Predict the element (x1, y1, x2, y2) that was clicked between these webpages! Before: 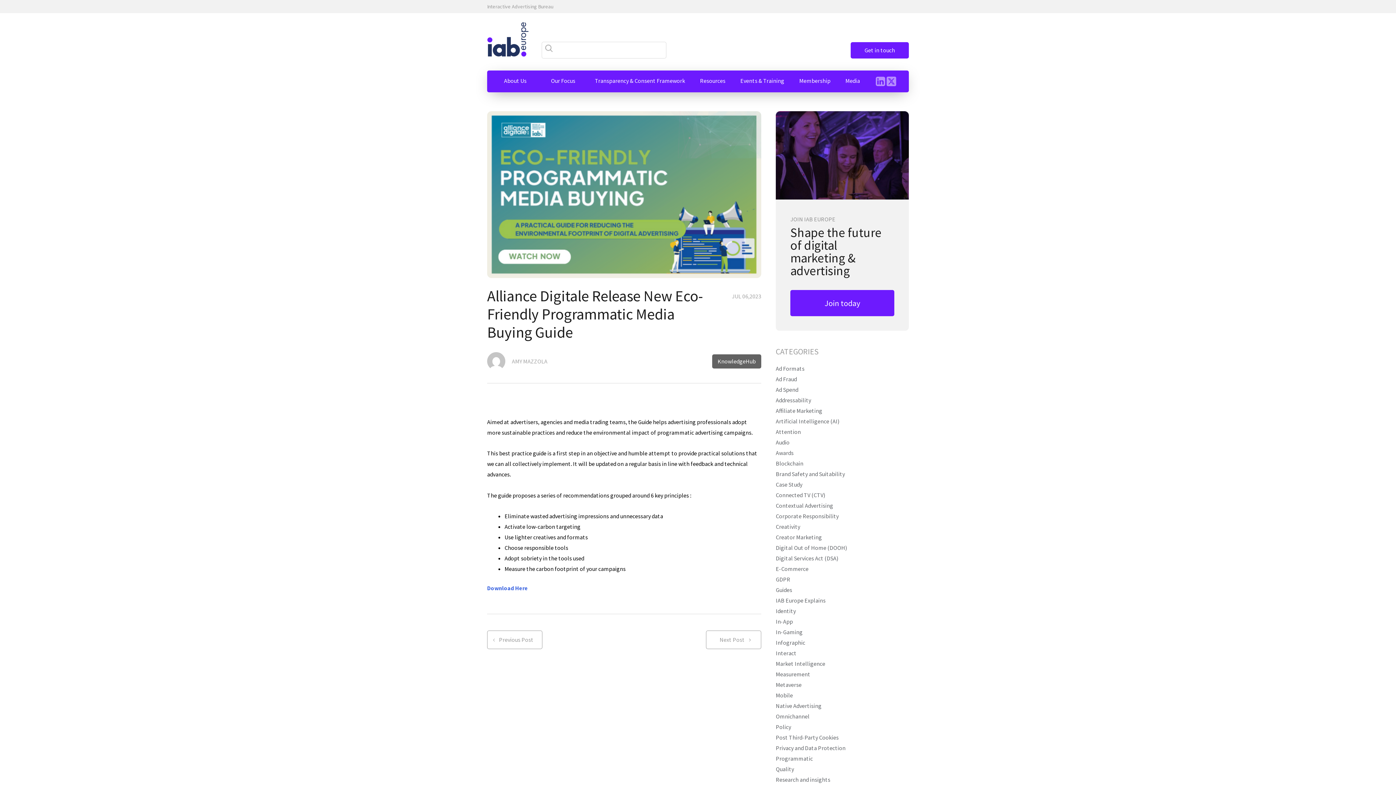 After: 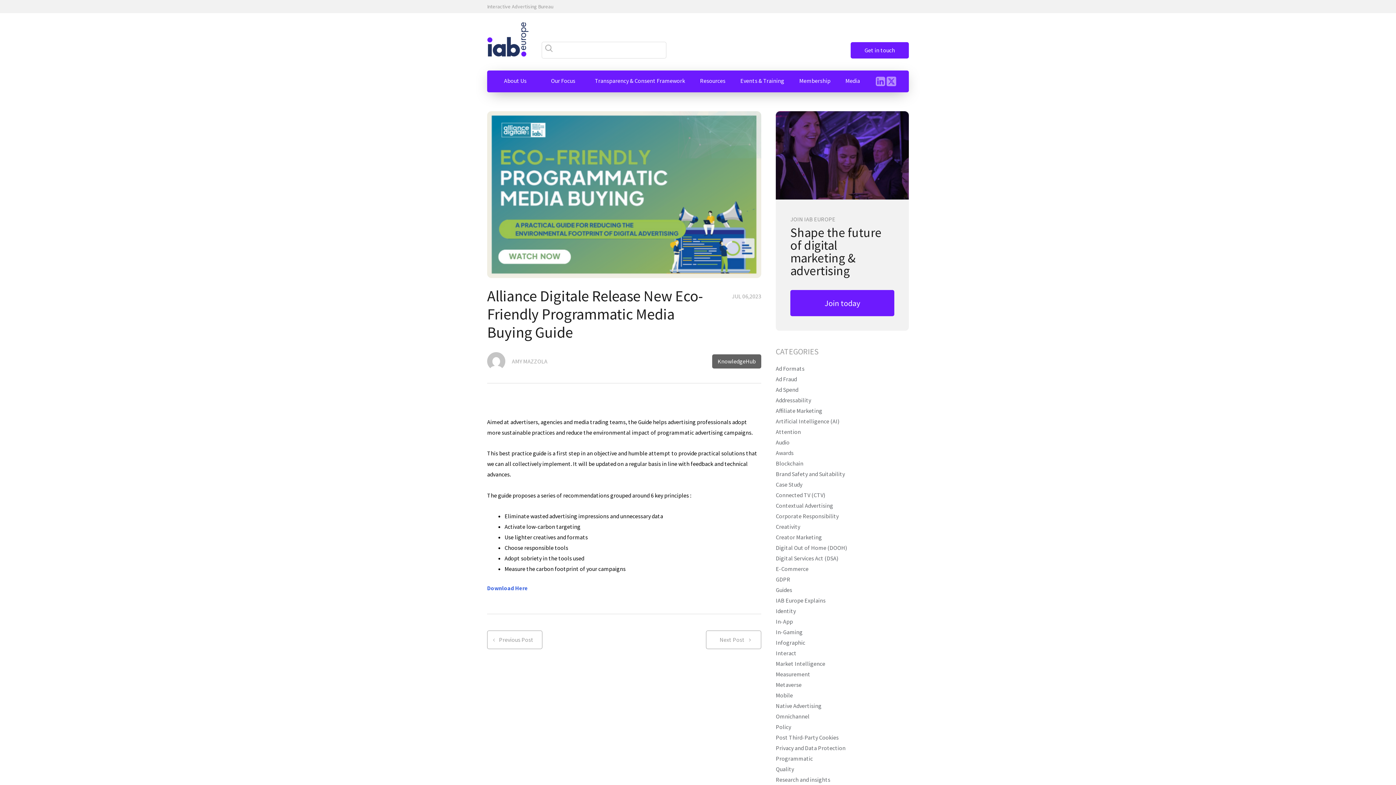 Action: bbox: (886, 76, 896, 87)